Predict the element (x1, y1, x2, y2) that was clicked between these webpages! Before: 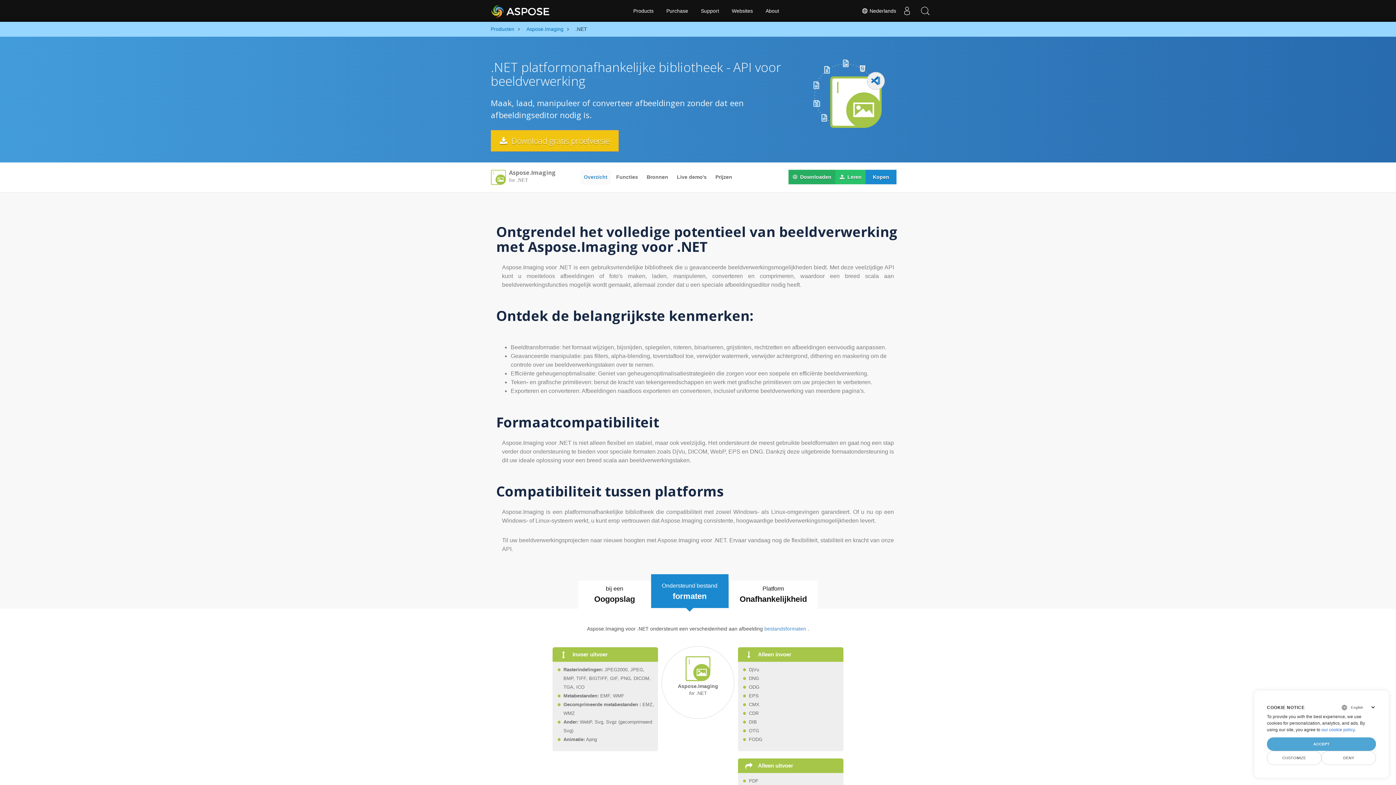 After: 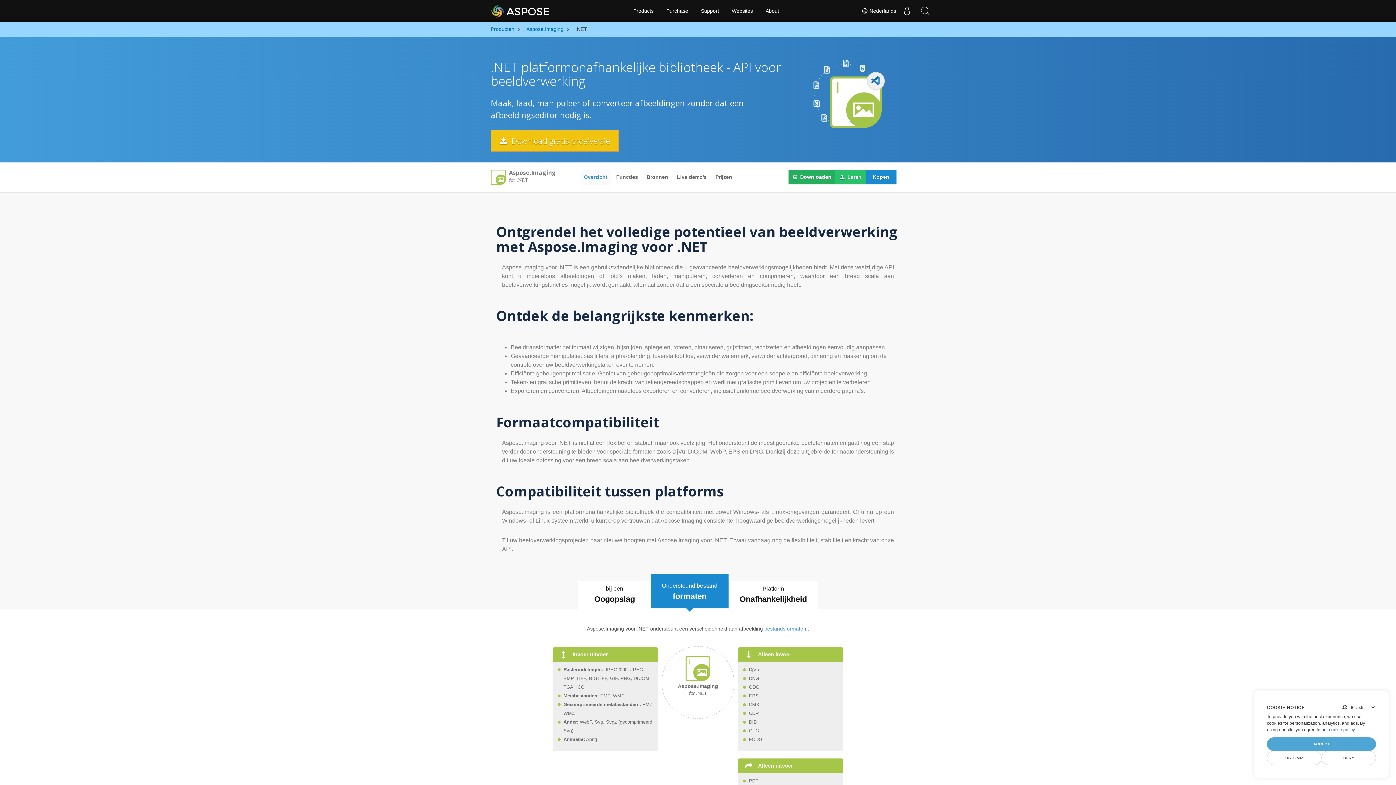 Action: bbox: (1321, 727, 1354, 732) label: our cookie policy